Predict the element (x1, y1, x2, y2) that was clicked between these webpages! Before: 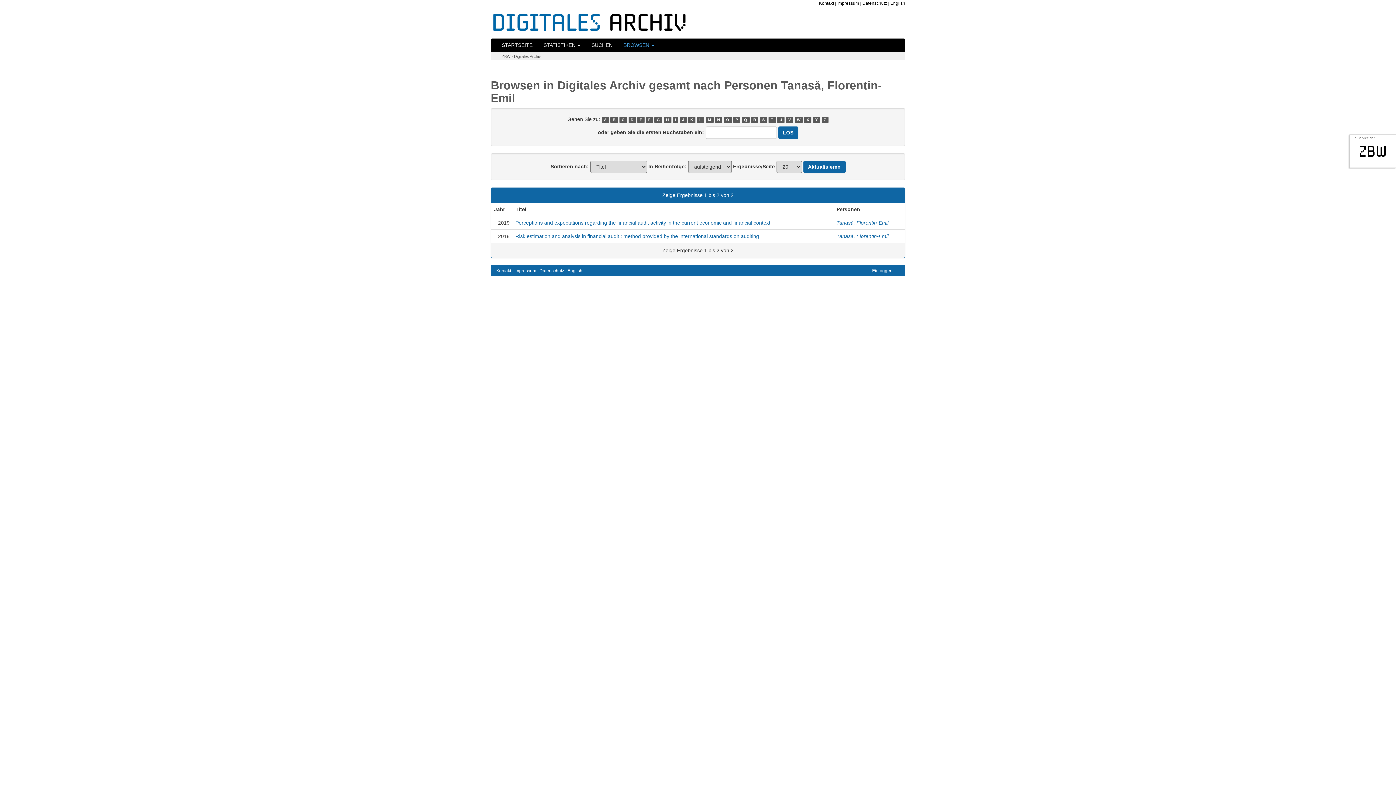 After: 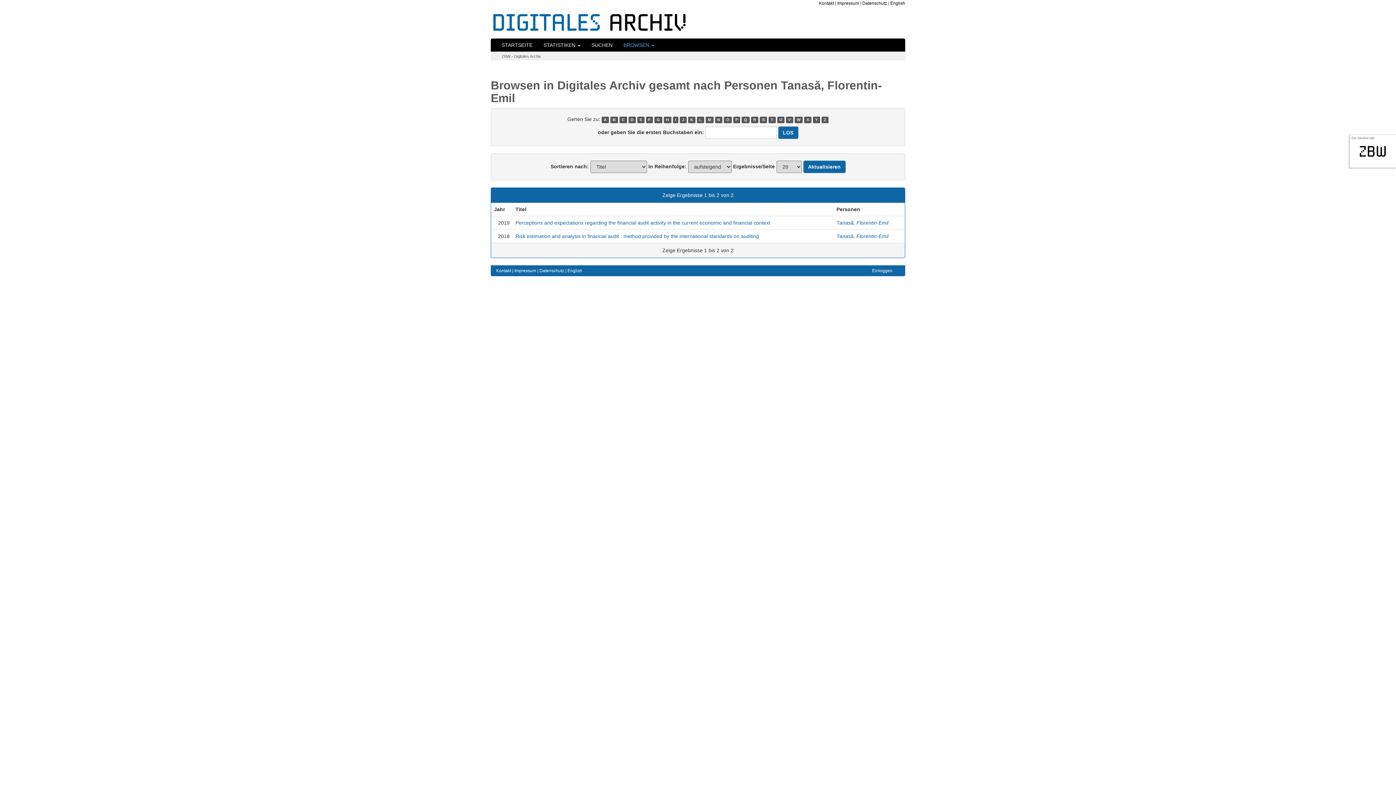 Action: bbox: (733, 116, 740, 123) label: P